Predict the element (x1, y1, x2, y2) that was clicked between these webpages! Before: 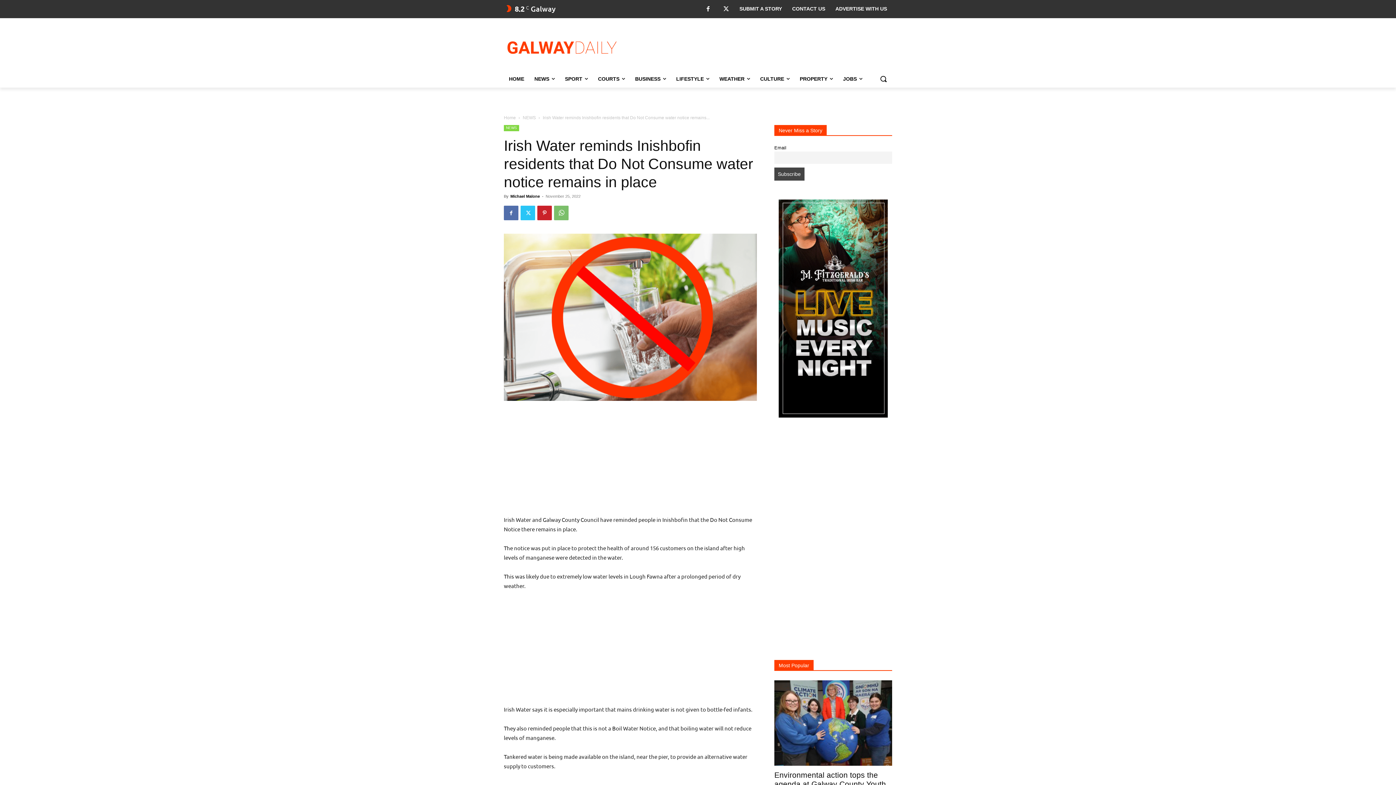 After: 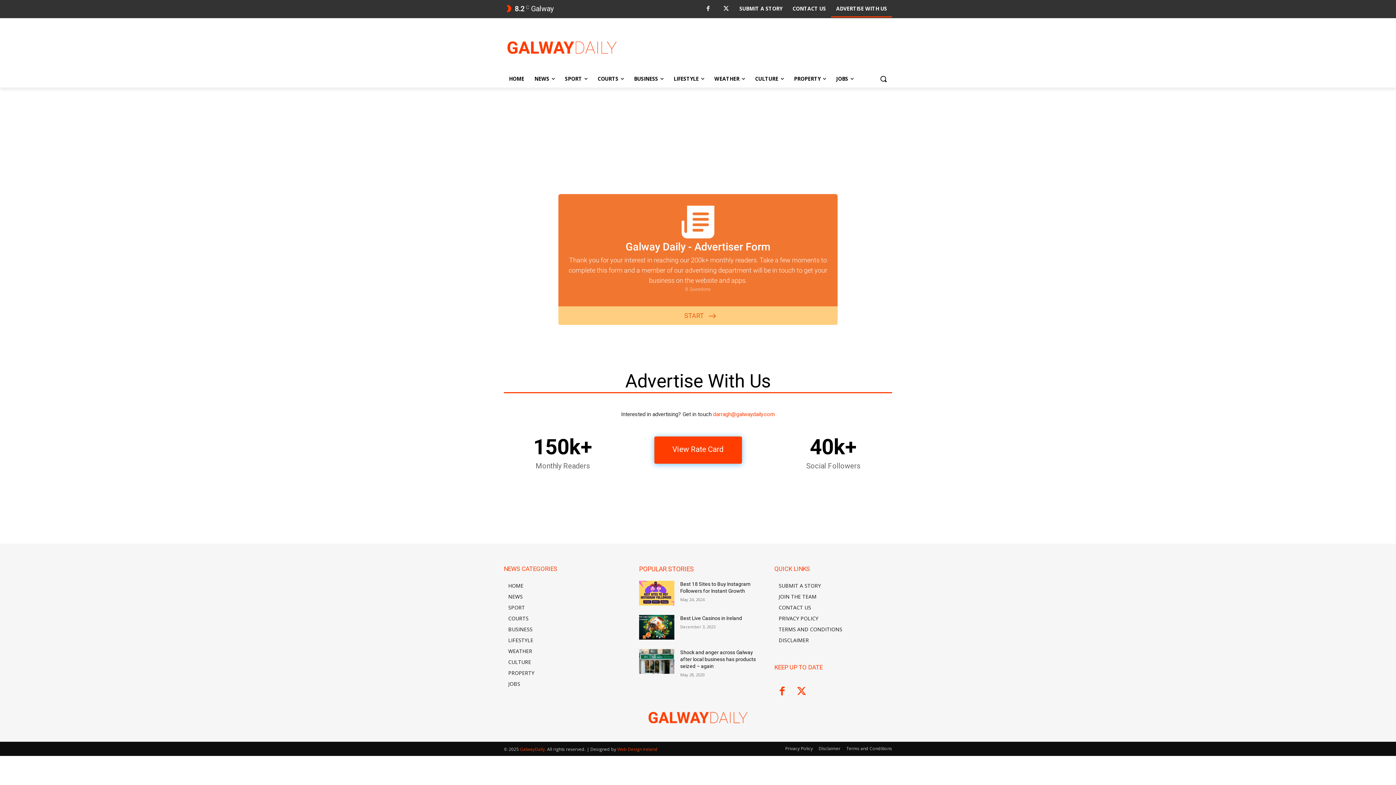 Action: label: ADVERTISE WITH US bbox: (830, 0, 892, 17)